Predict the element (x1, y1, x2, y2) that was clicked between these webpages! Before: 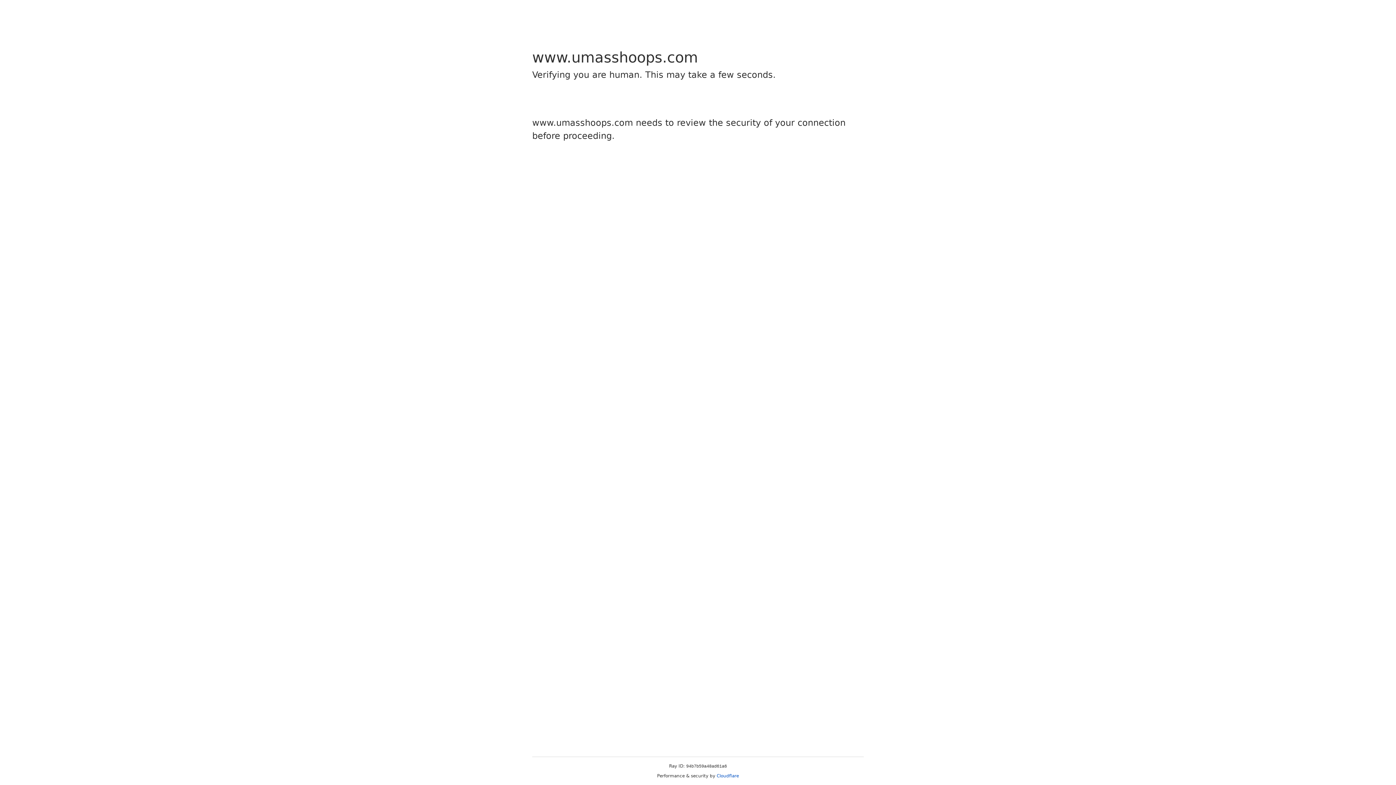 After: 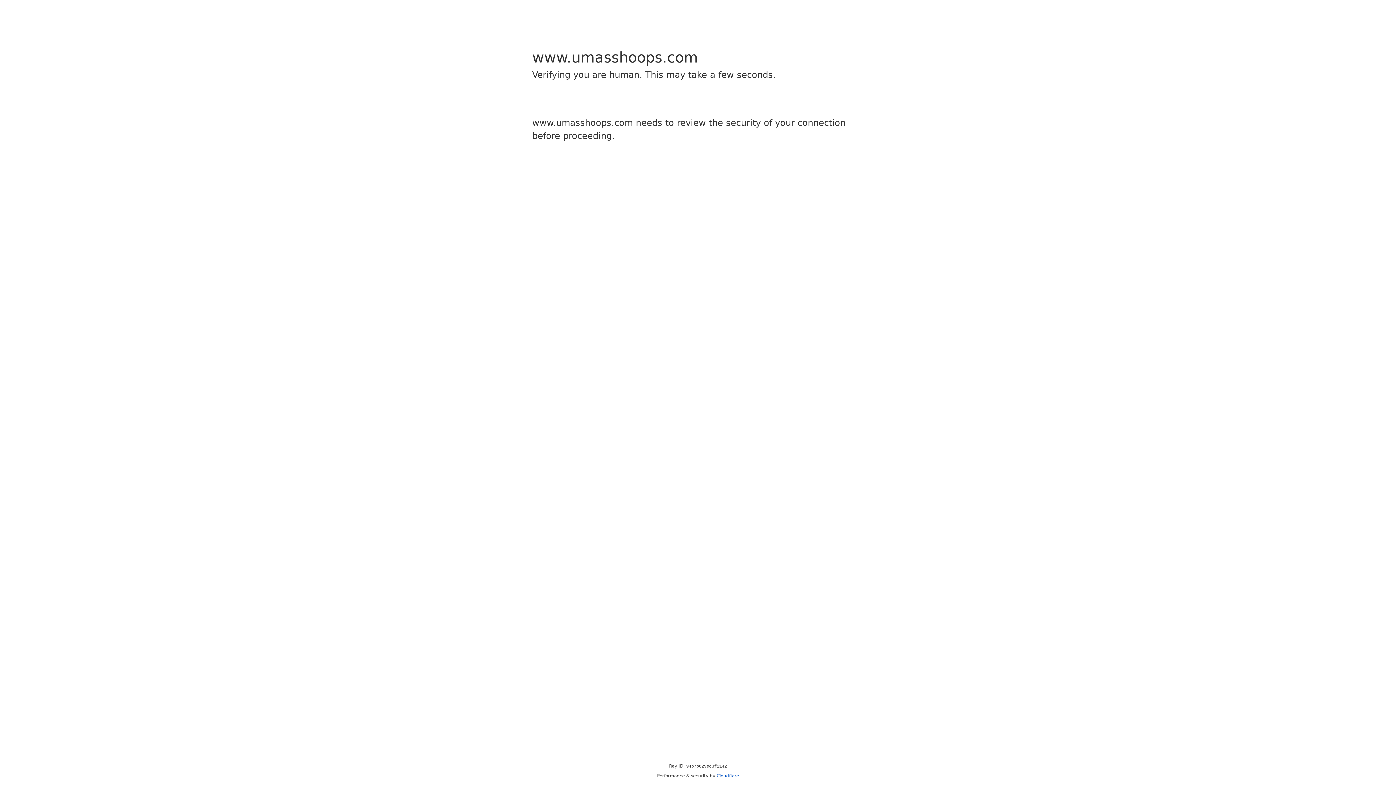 Action: label: Cloudflare bbox: (716, 773, 739, 778)